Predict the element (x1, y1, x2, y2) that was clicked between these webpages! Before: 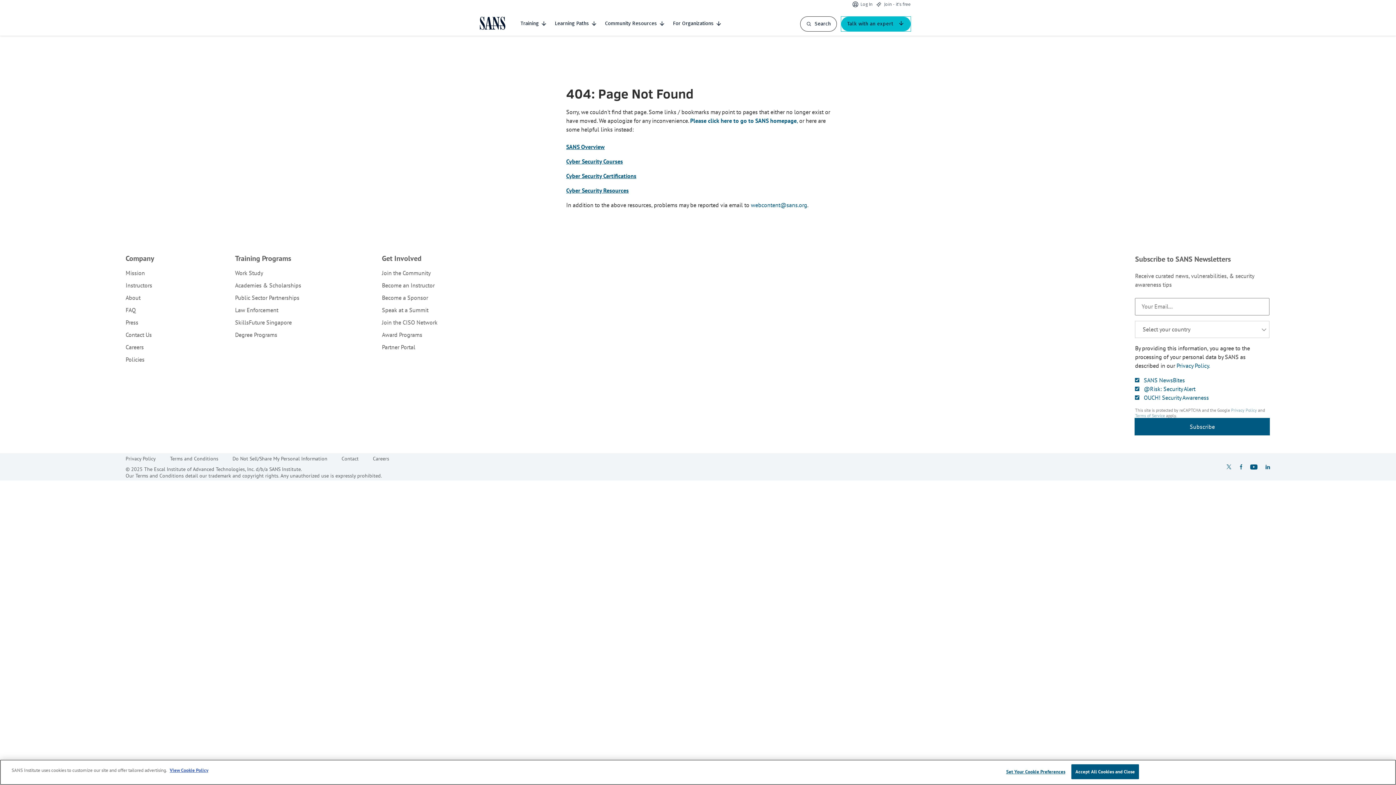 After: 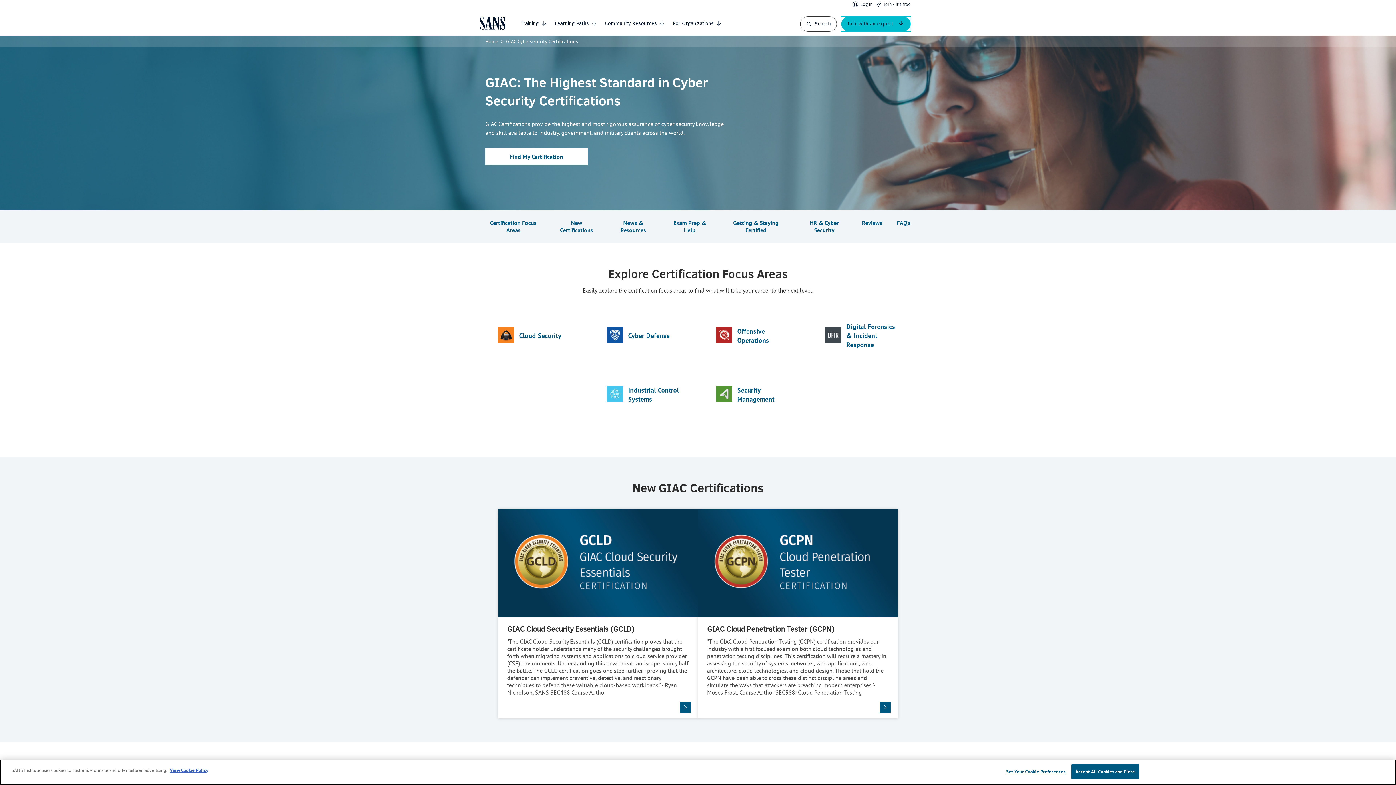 Action: label: Cyber Security Certifications bbox: (566, 172, 636, 179)